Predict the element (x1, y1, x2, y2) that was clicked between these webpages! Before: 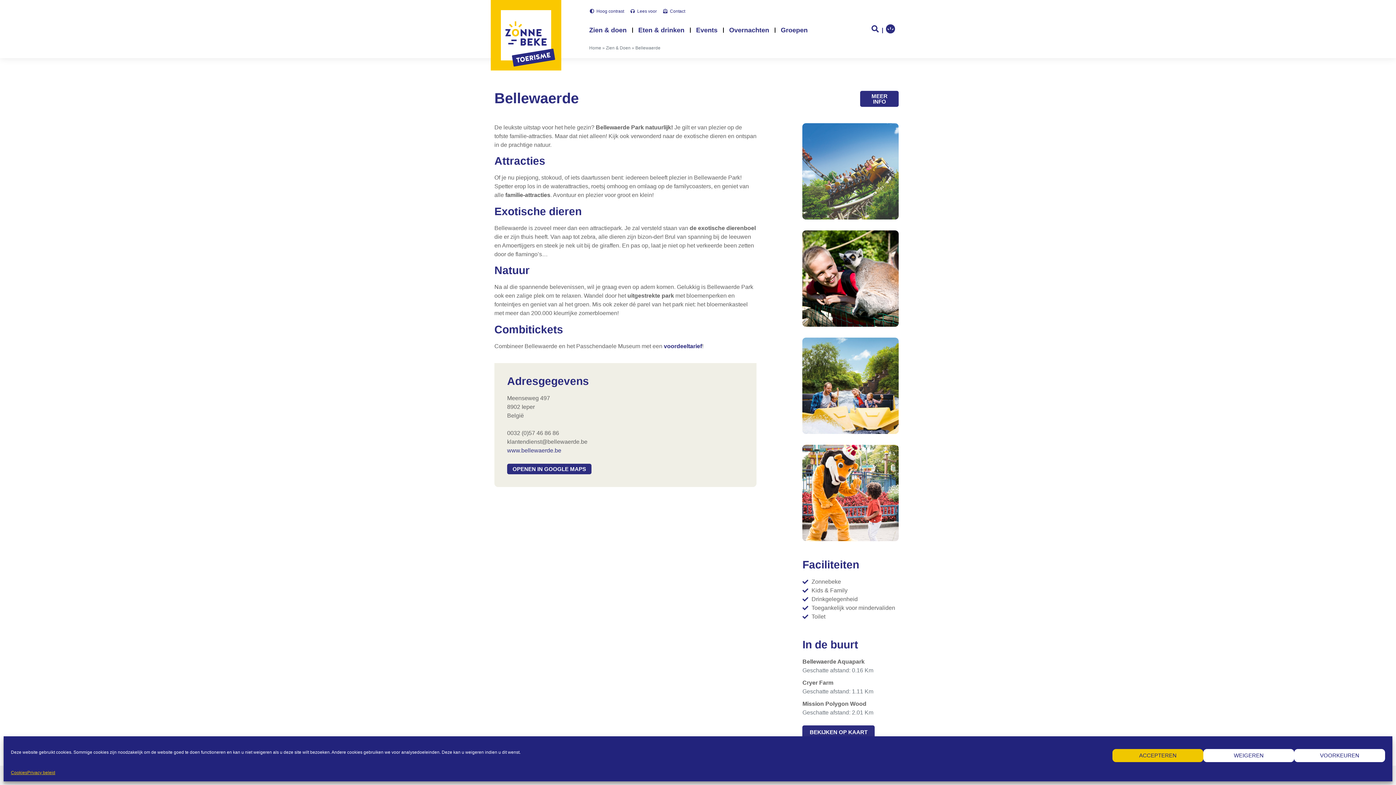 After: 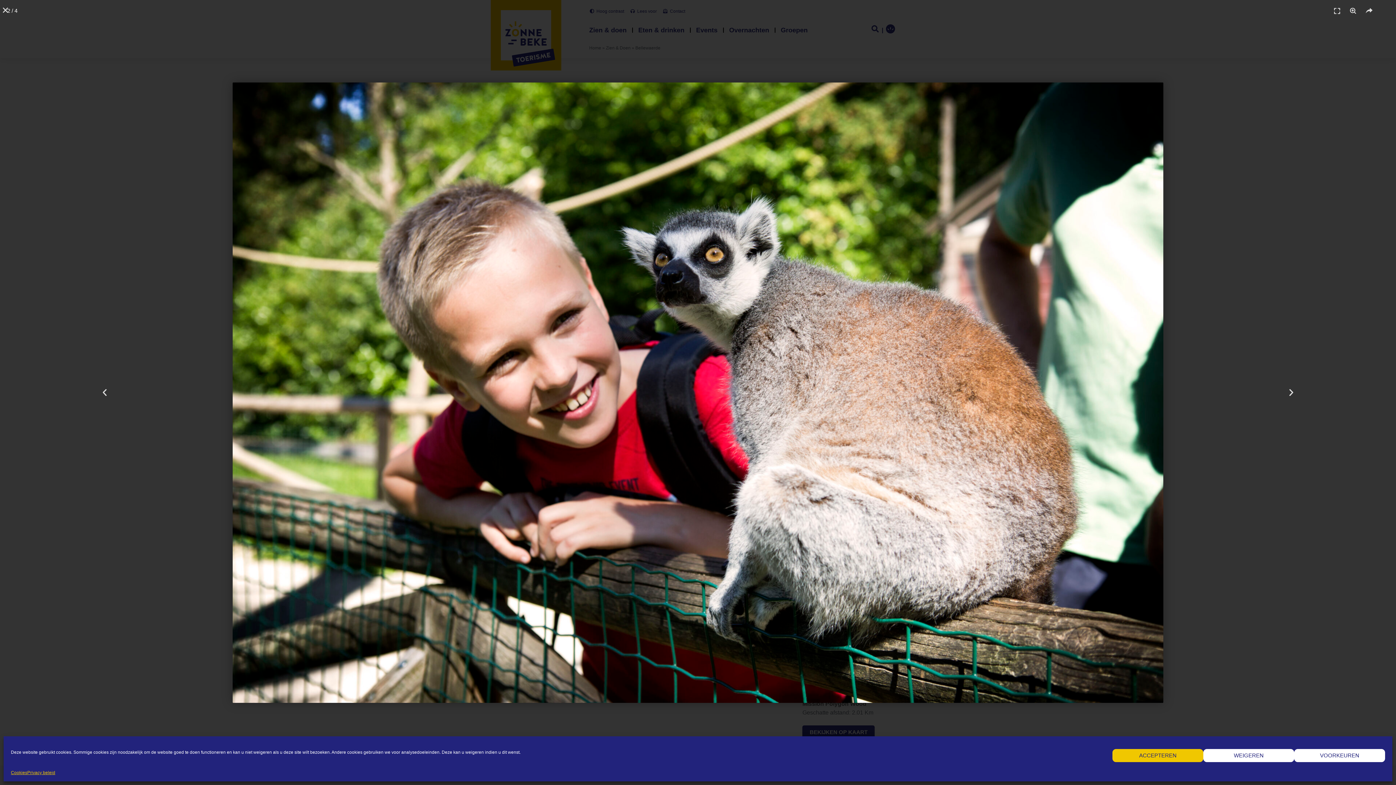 Action: bbox: (802, 230, 899, 326)